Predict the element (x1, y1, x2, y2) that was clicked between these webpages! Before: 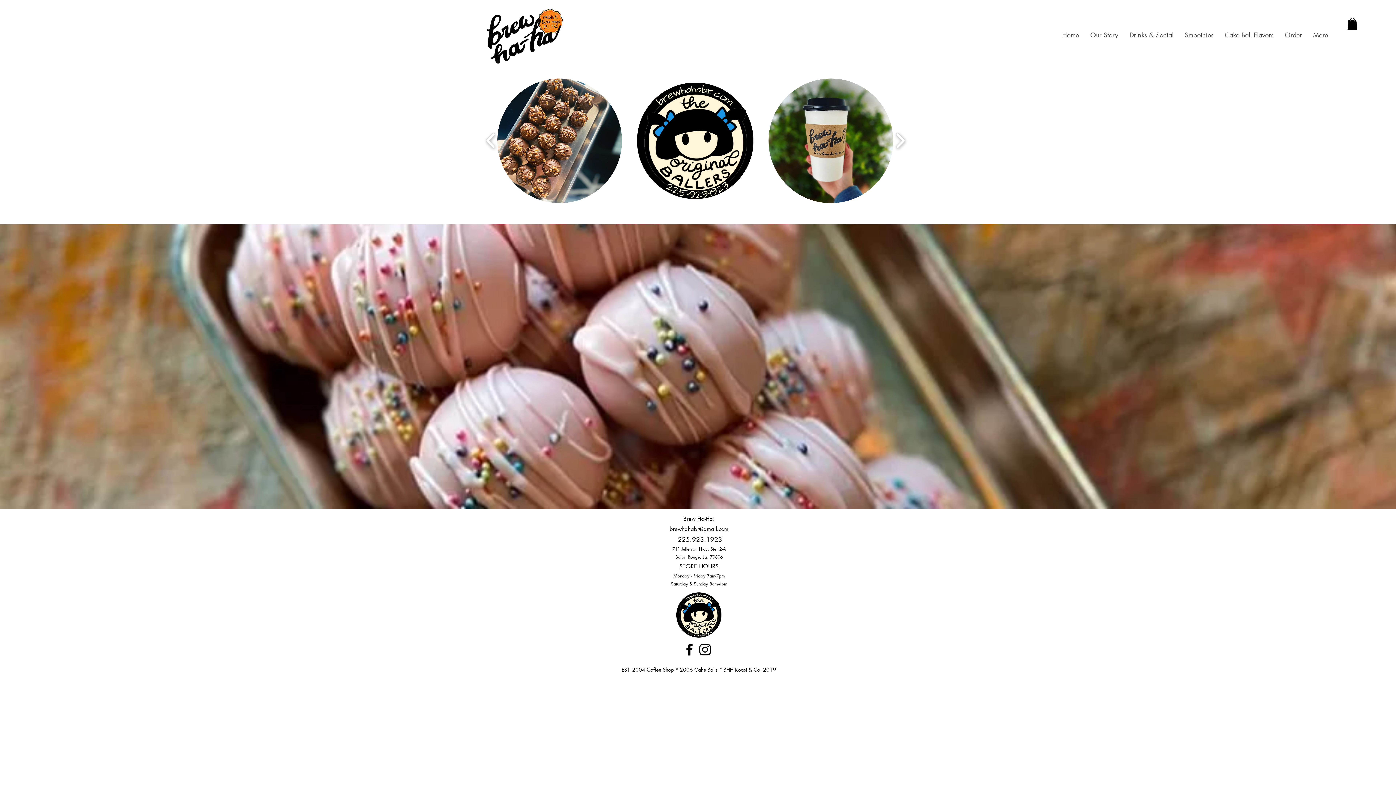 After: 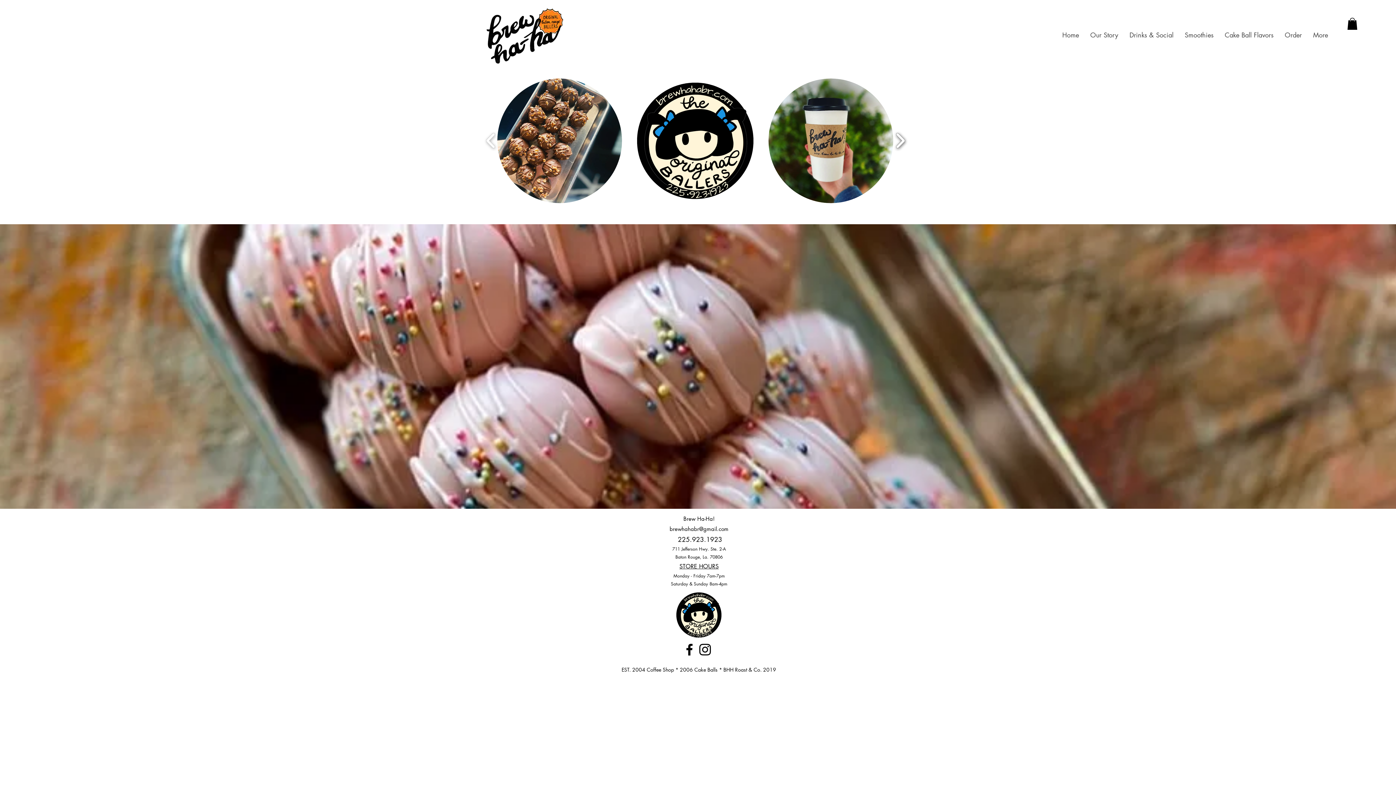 Action: bbox: (892, 103, 908, 178) label: play forward